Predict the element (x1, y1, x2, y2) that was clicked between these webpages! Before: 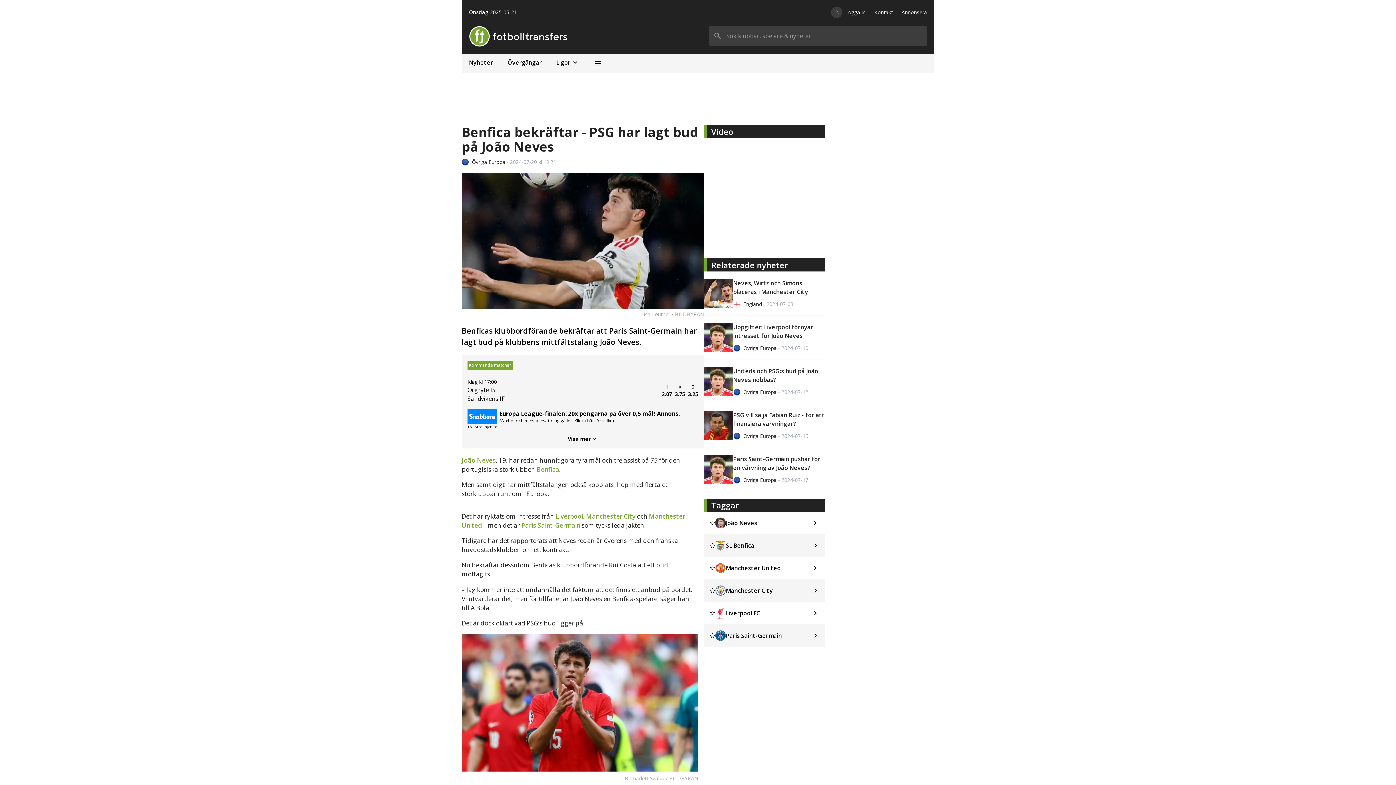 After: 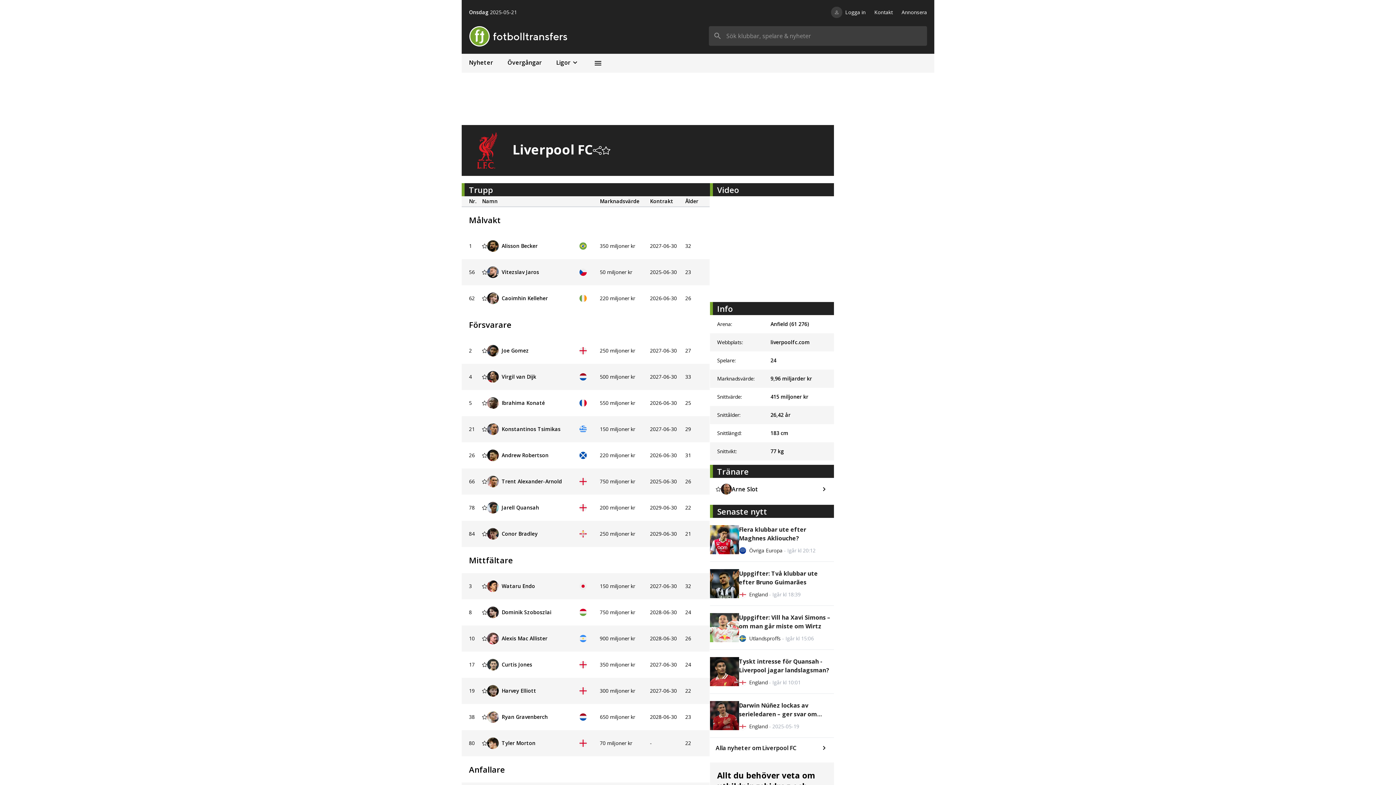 Action: label: Liverpool FC bbox: (704, 602, 825, 624)